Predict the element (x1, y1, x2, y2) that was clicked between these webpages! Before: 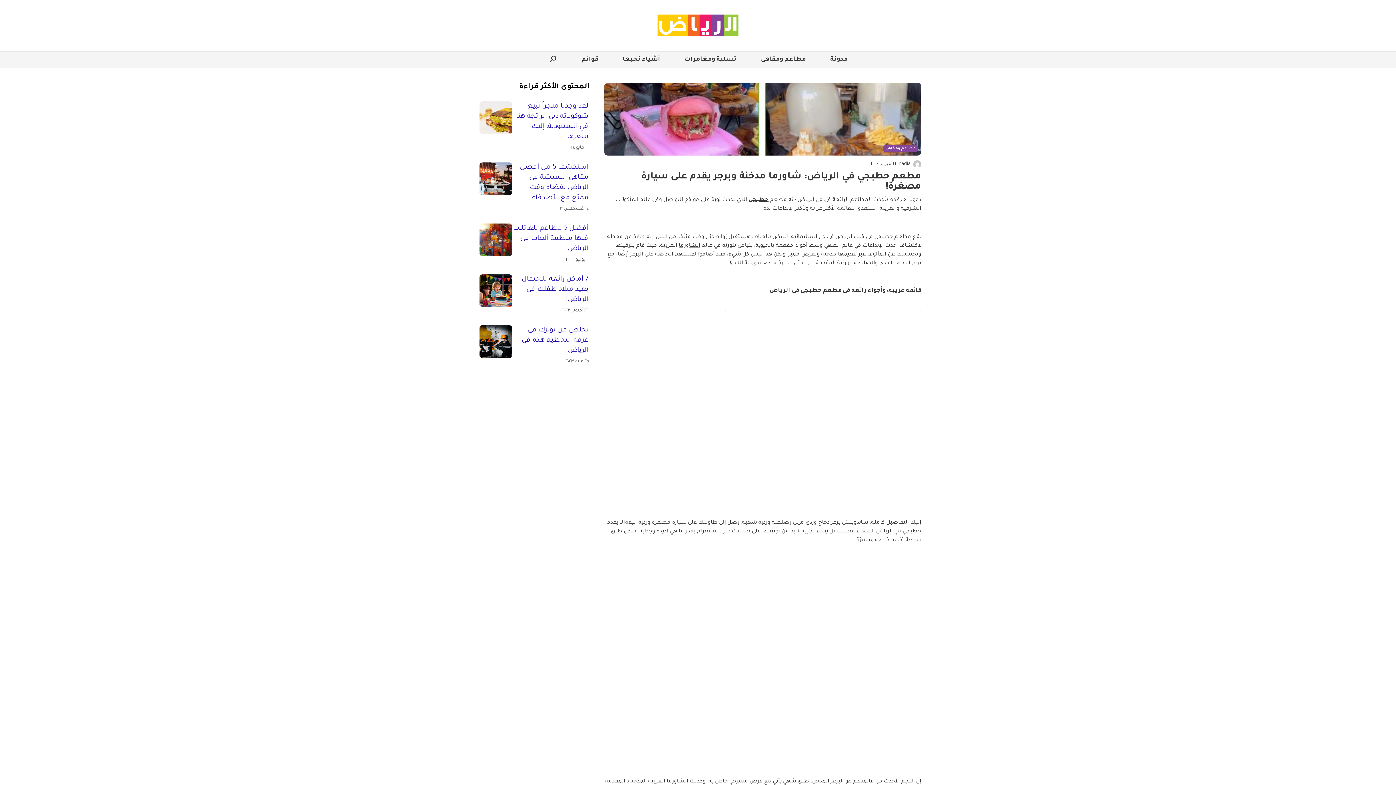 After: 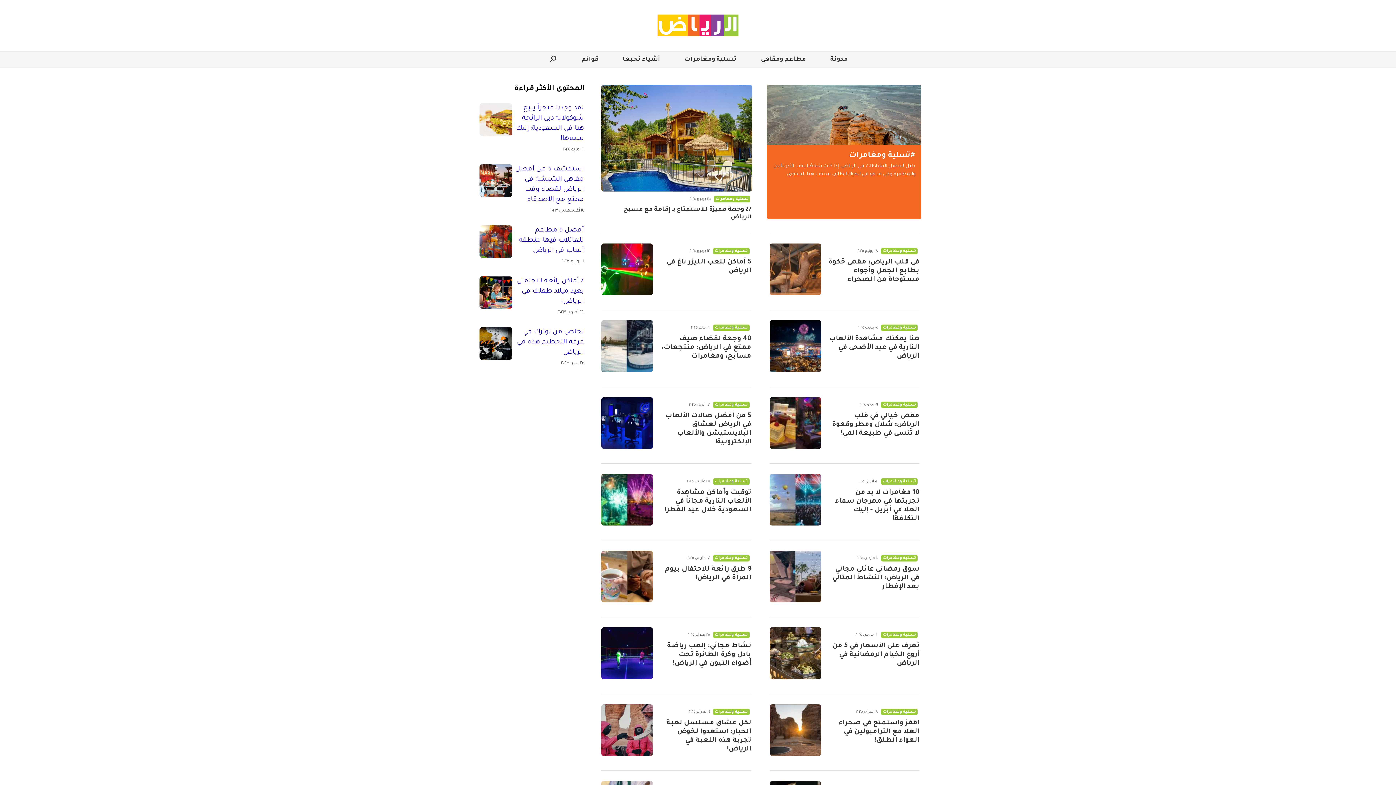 Action: bbox: (684, 56, 736, 62) label: تسلية ومغامرات